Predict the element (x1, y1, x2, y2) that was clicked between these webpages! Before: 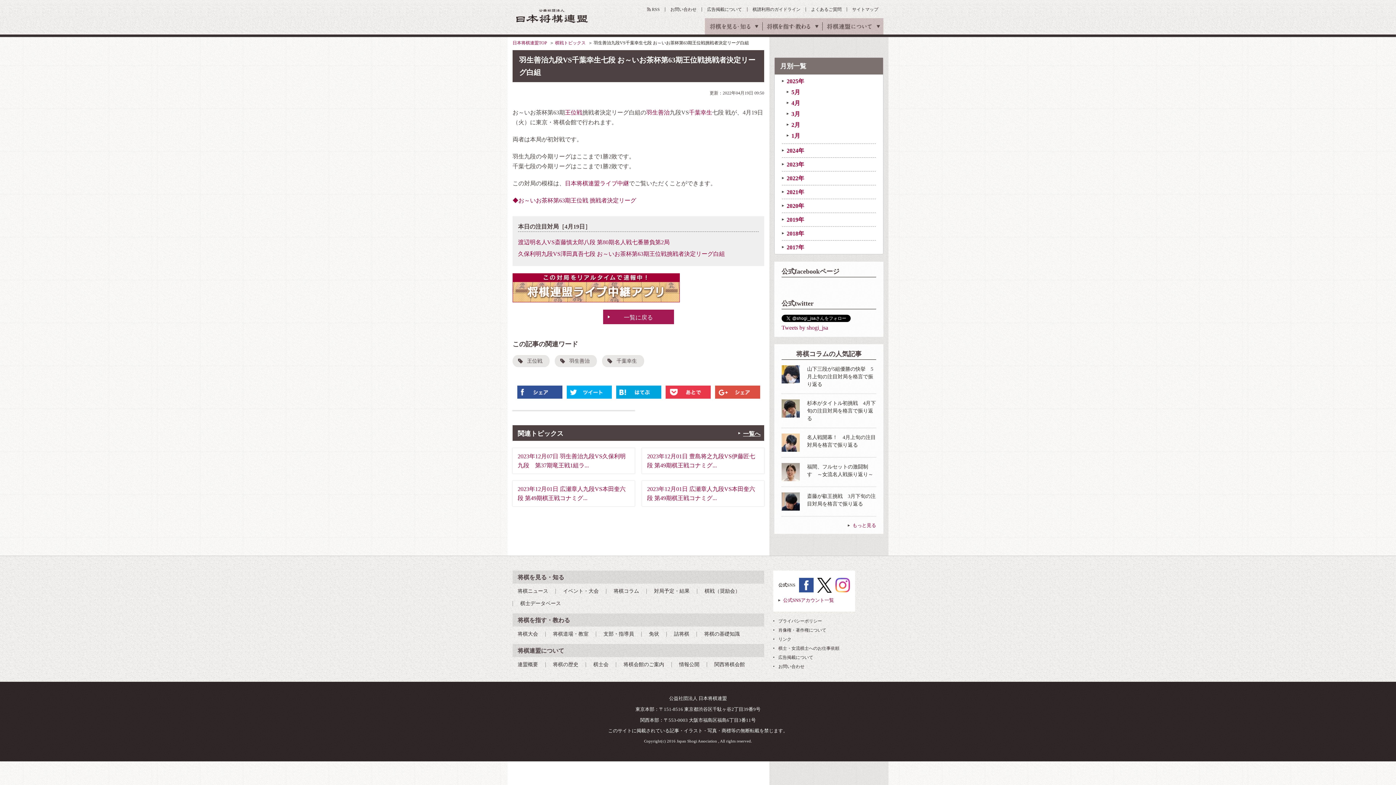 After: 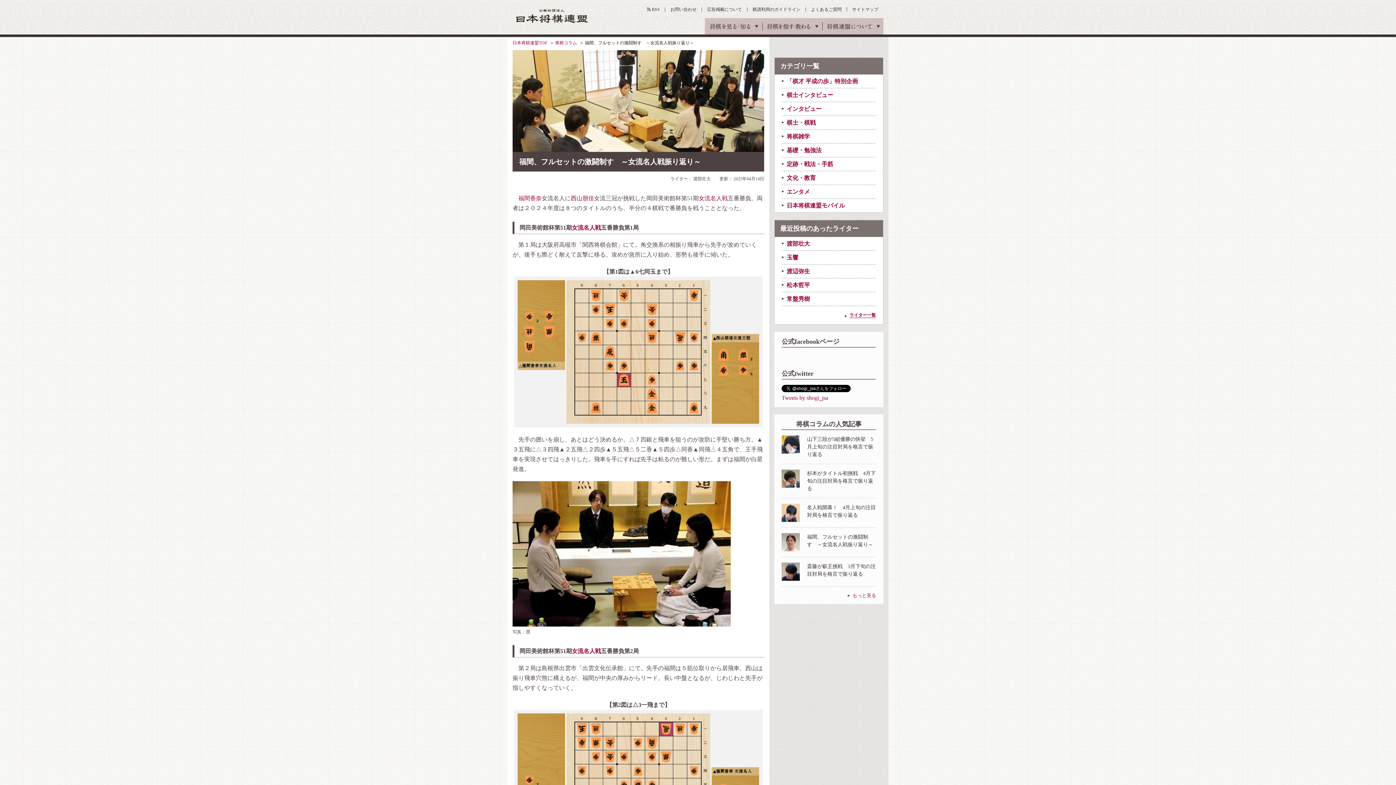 Action: bbox: (781, 457, 876, 487) label: 	

福間、フルセットの激闘制す　～女流名人戦振り返り～